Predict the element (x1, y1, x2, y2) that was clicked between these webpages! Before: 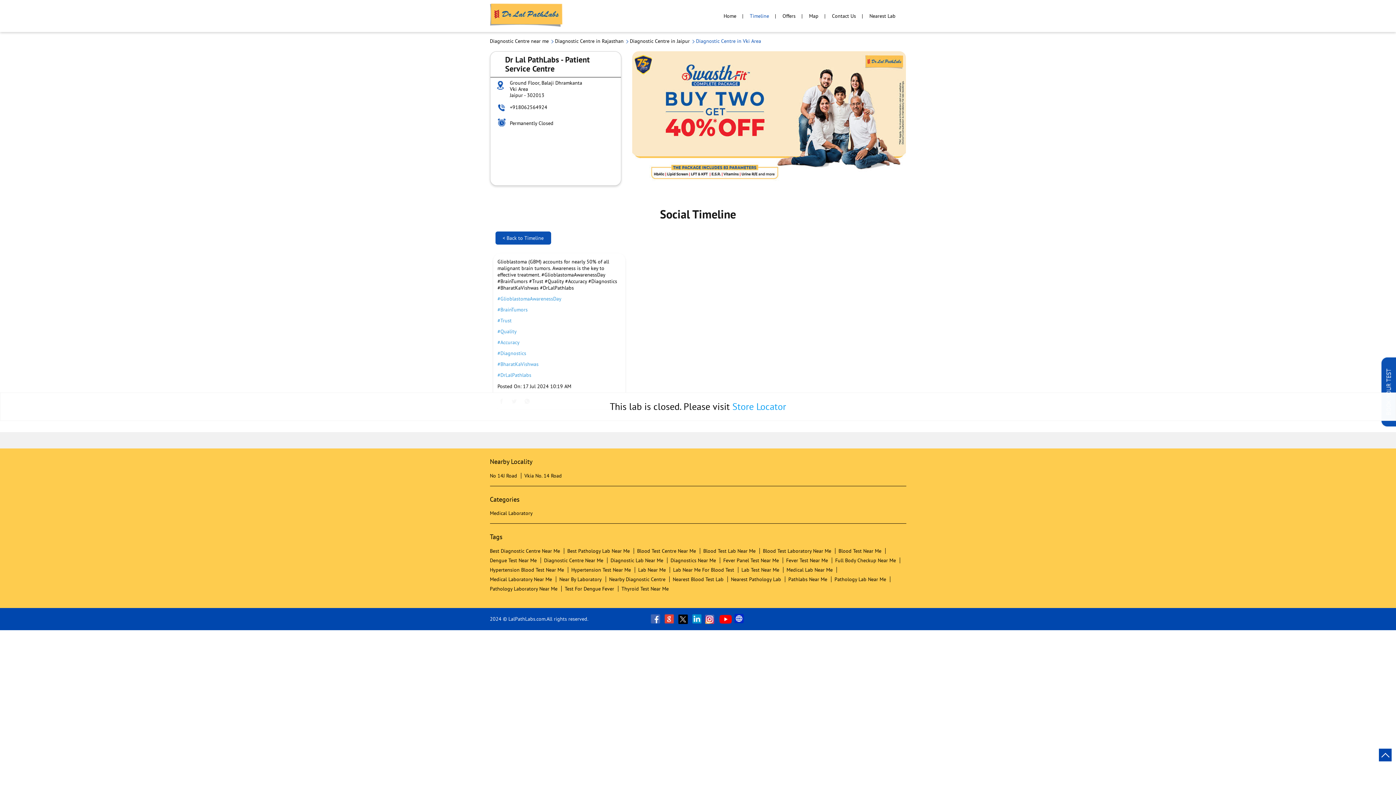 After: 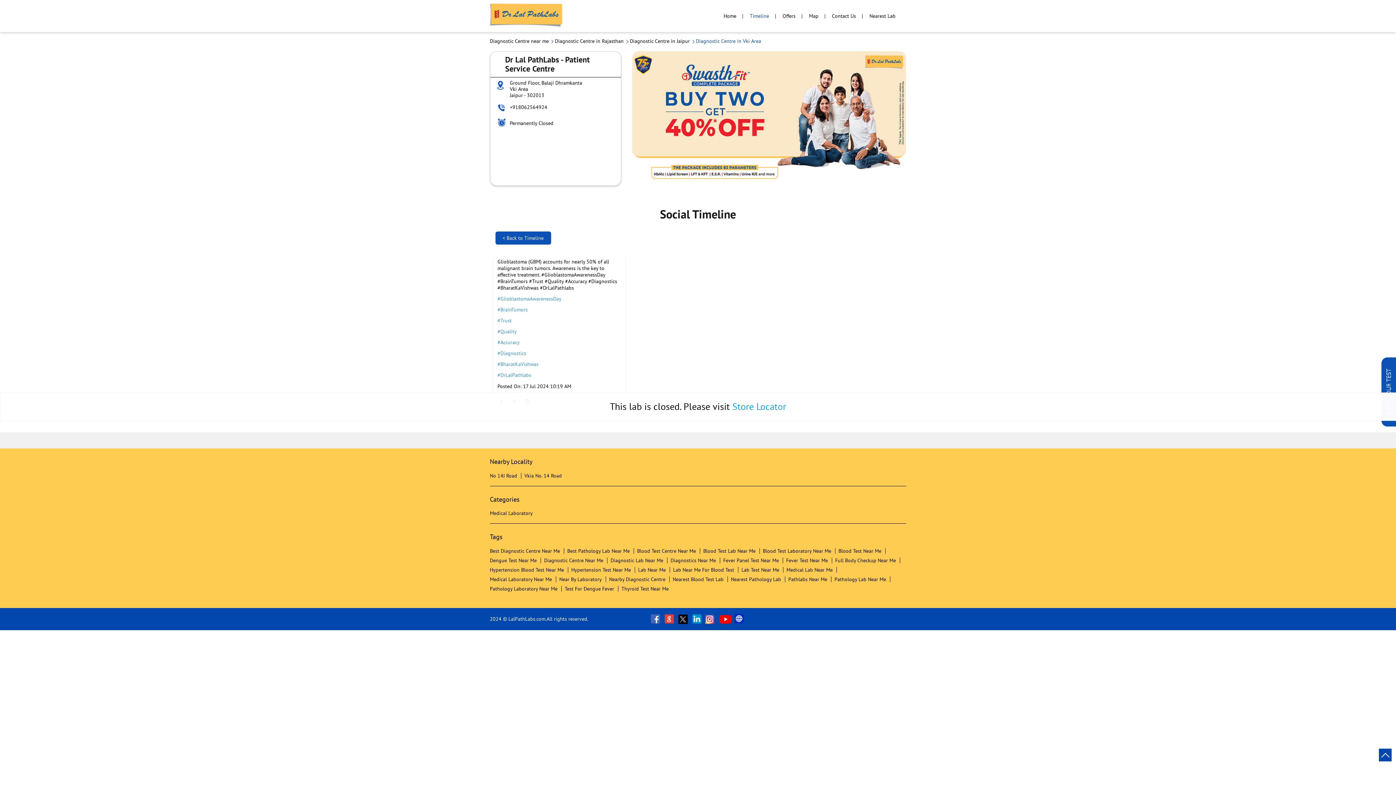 Action: label: #GlioblastomaAwarenessDay bbox: (497, 295, 621, 302)